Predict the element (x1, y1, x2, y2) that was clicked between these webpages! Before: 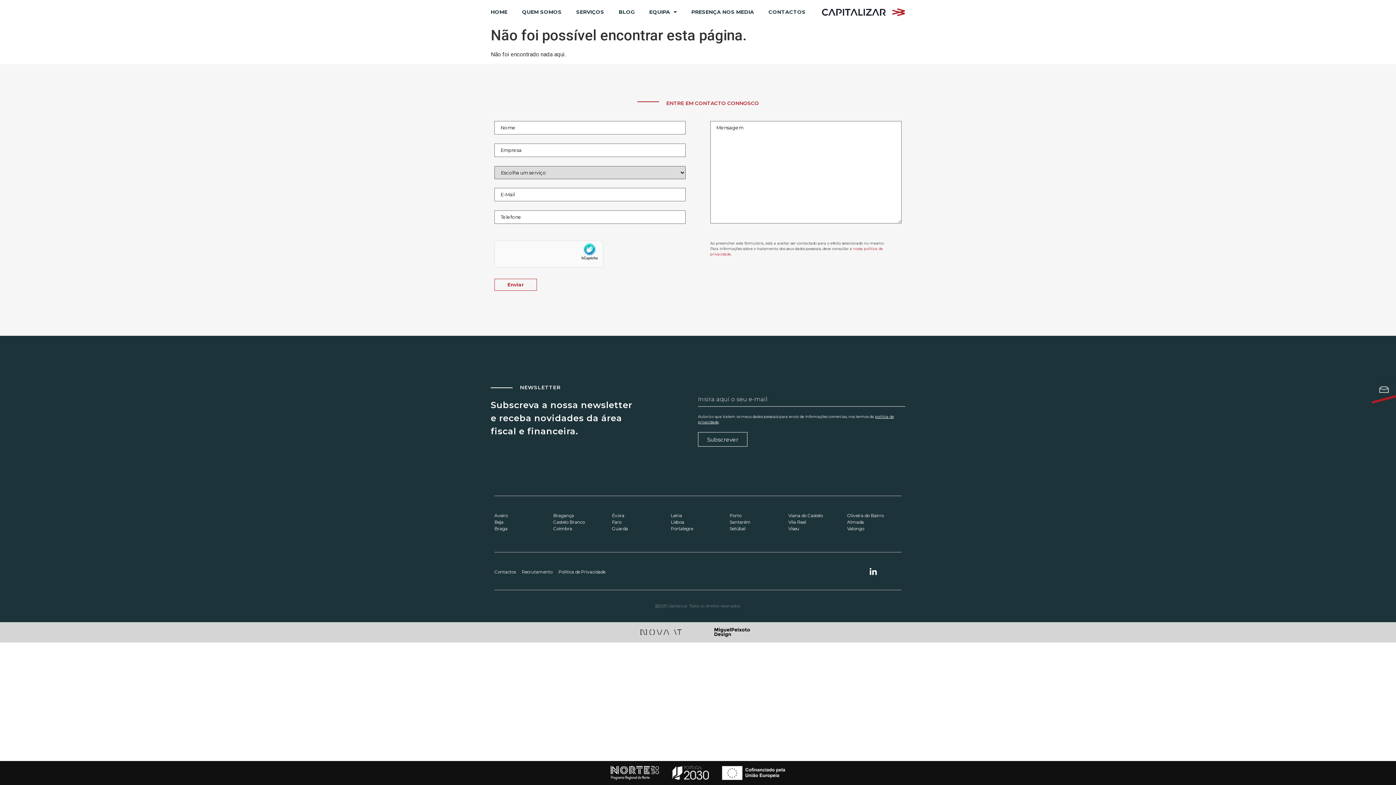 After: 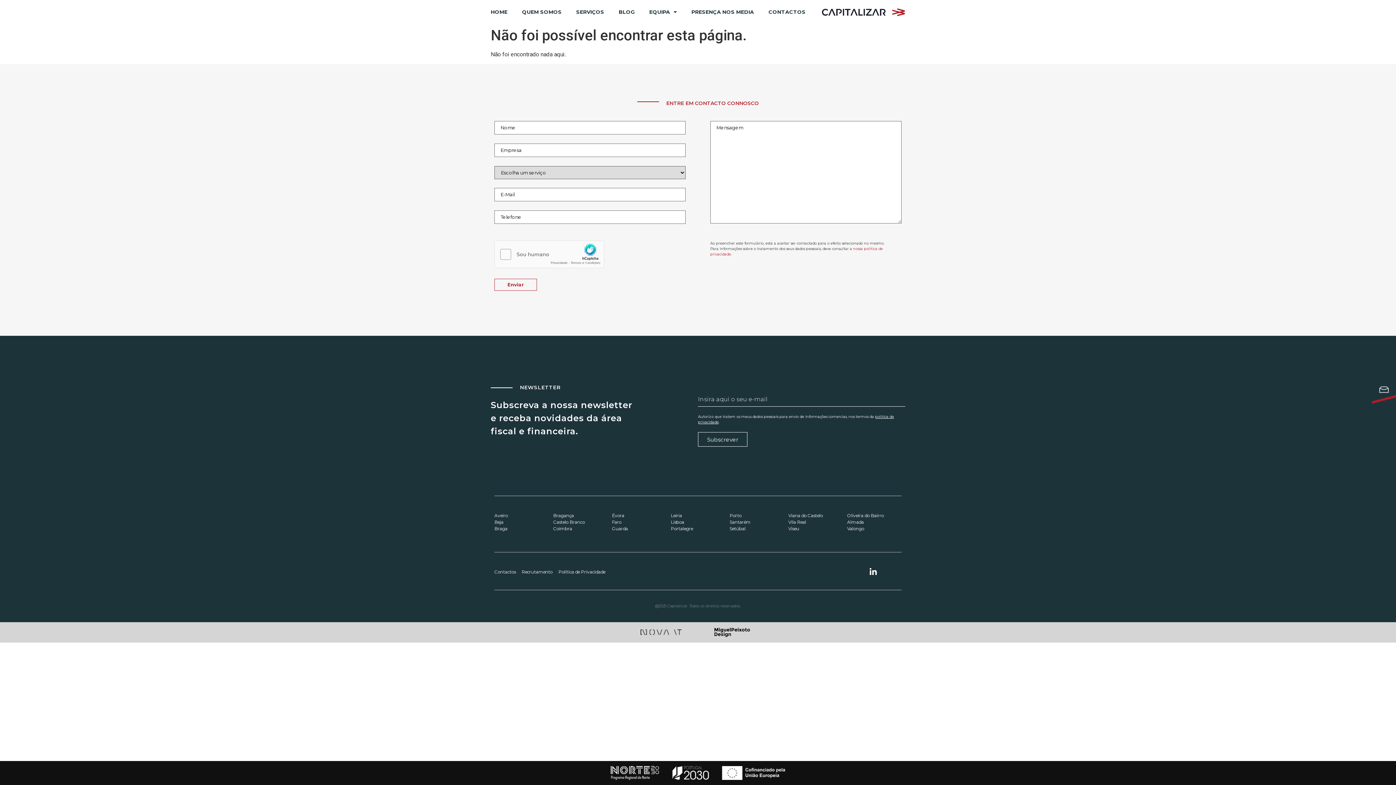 Action: bbox: (589, 766, 807, 780)